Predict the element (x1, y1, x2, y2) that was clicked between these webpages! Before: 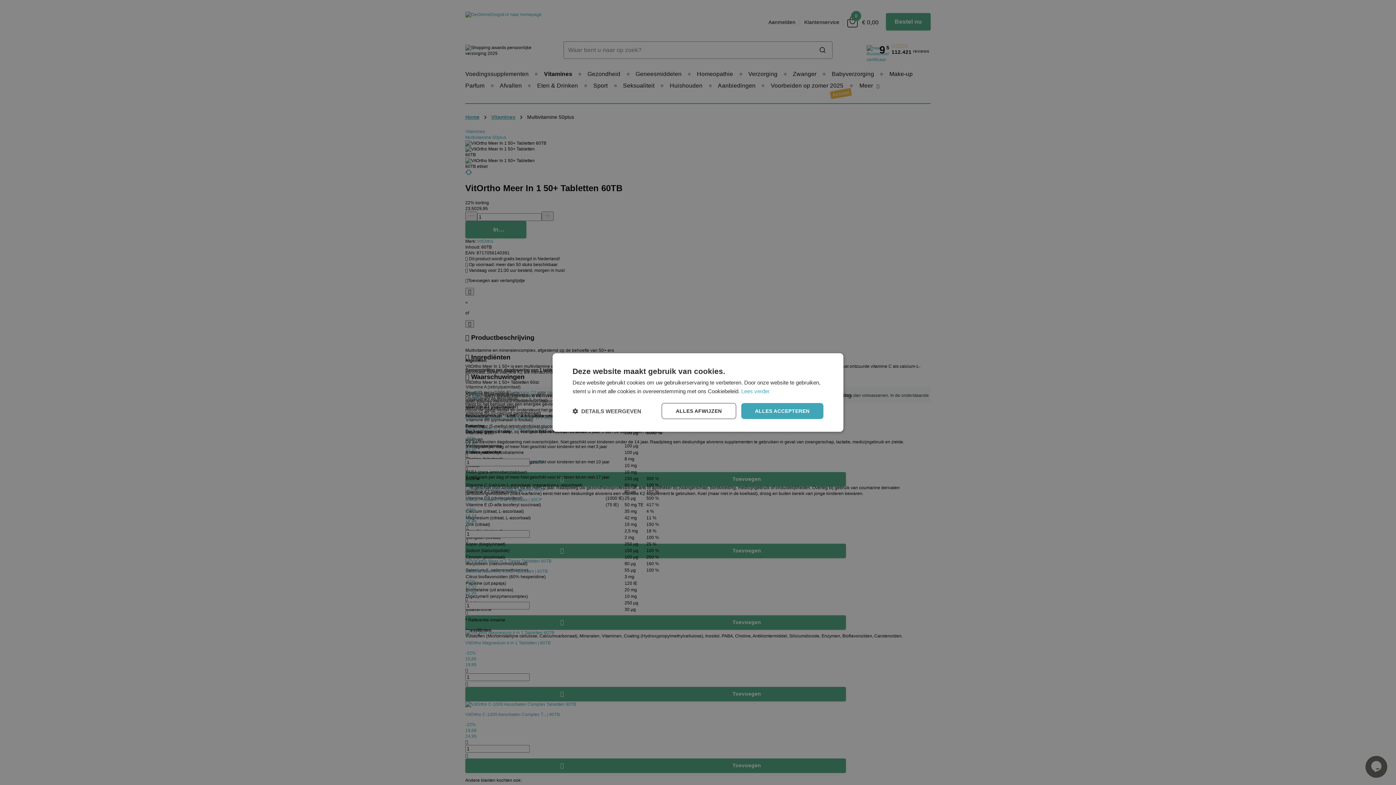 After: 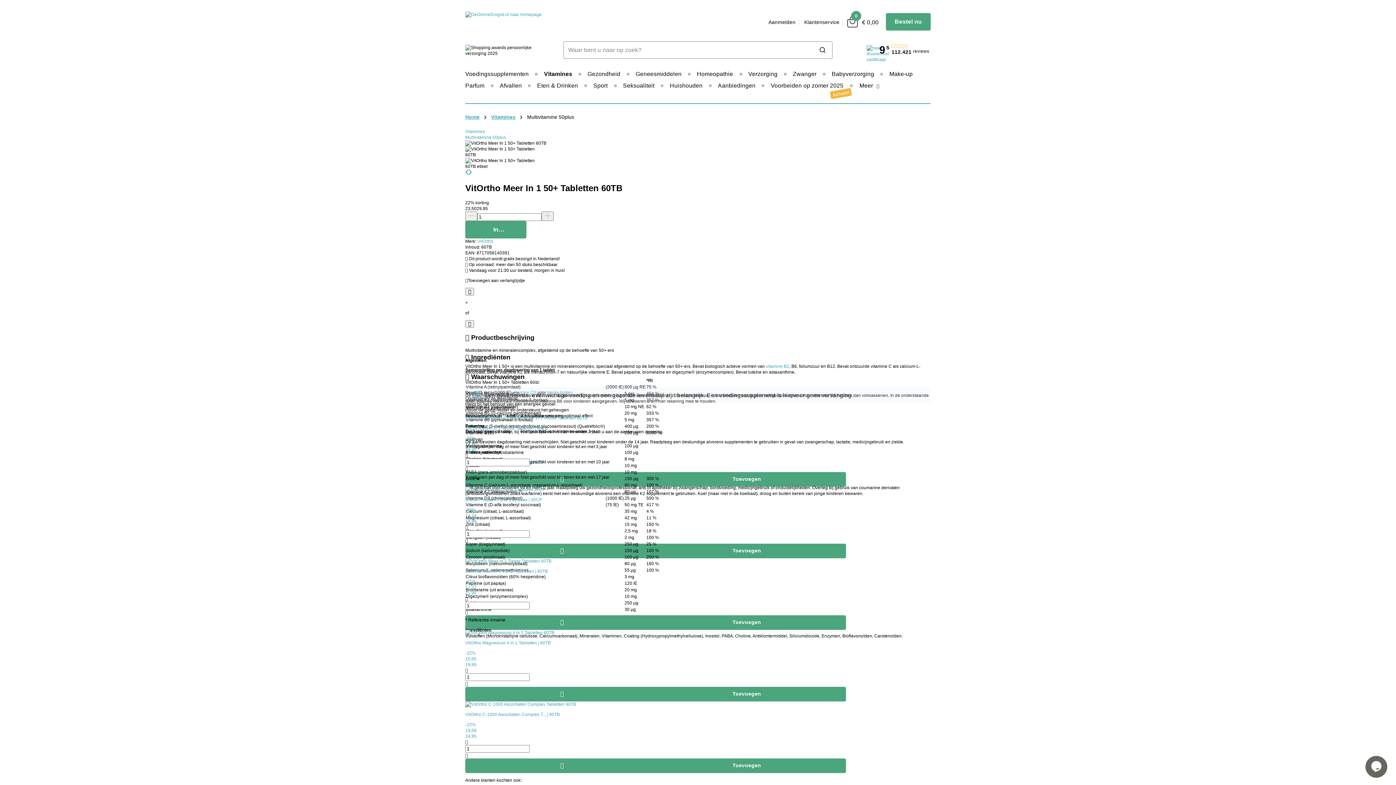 Action: label: ALLES AFWIJZEN bbox: (661, 403, 736, 419)